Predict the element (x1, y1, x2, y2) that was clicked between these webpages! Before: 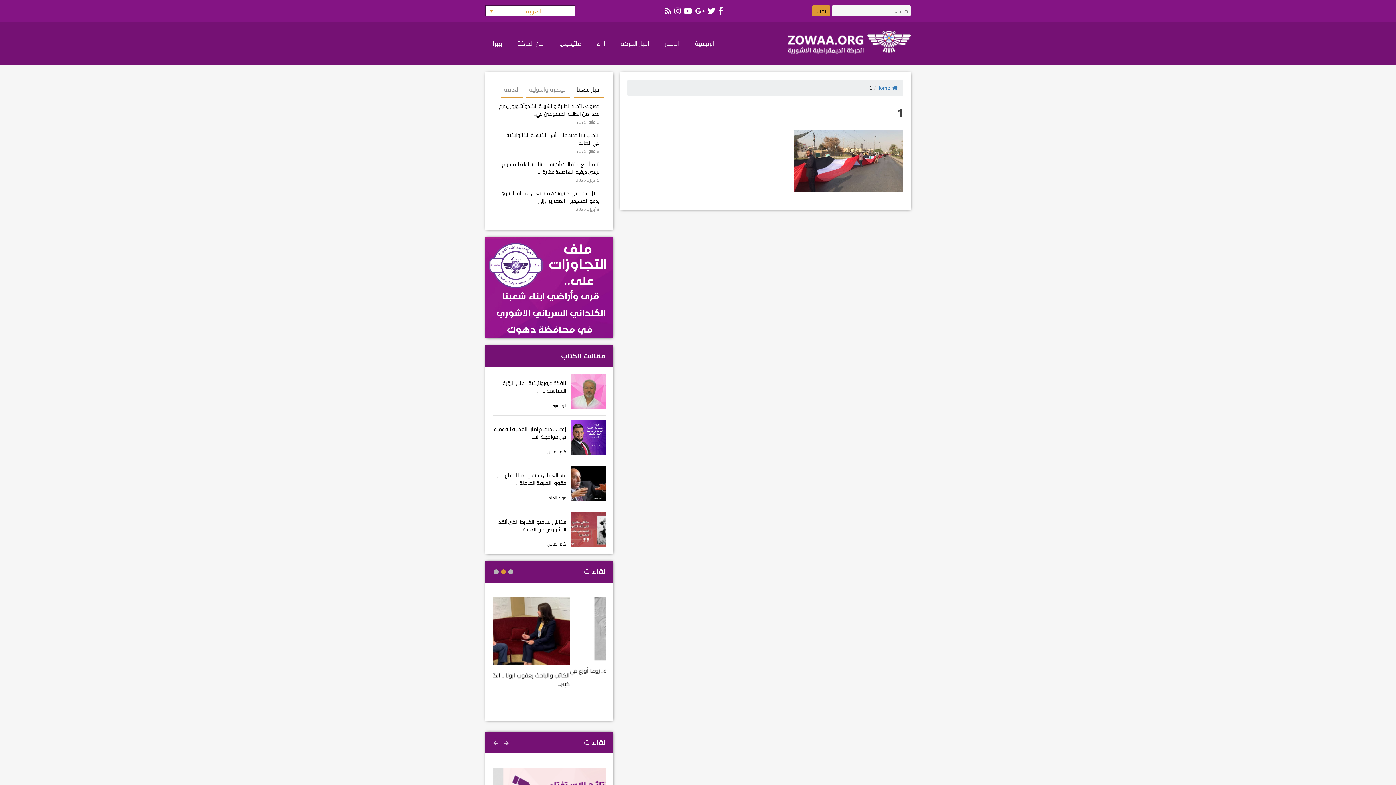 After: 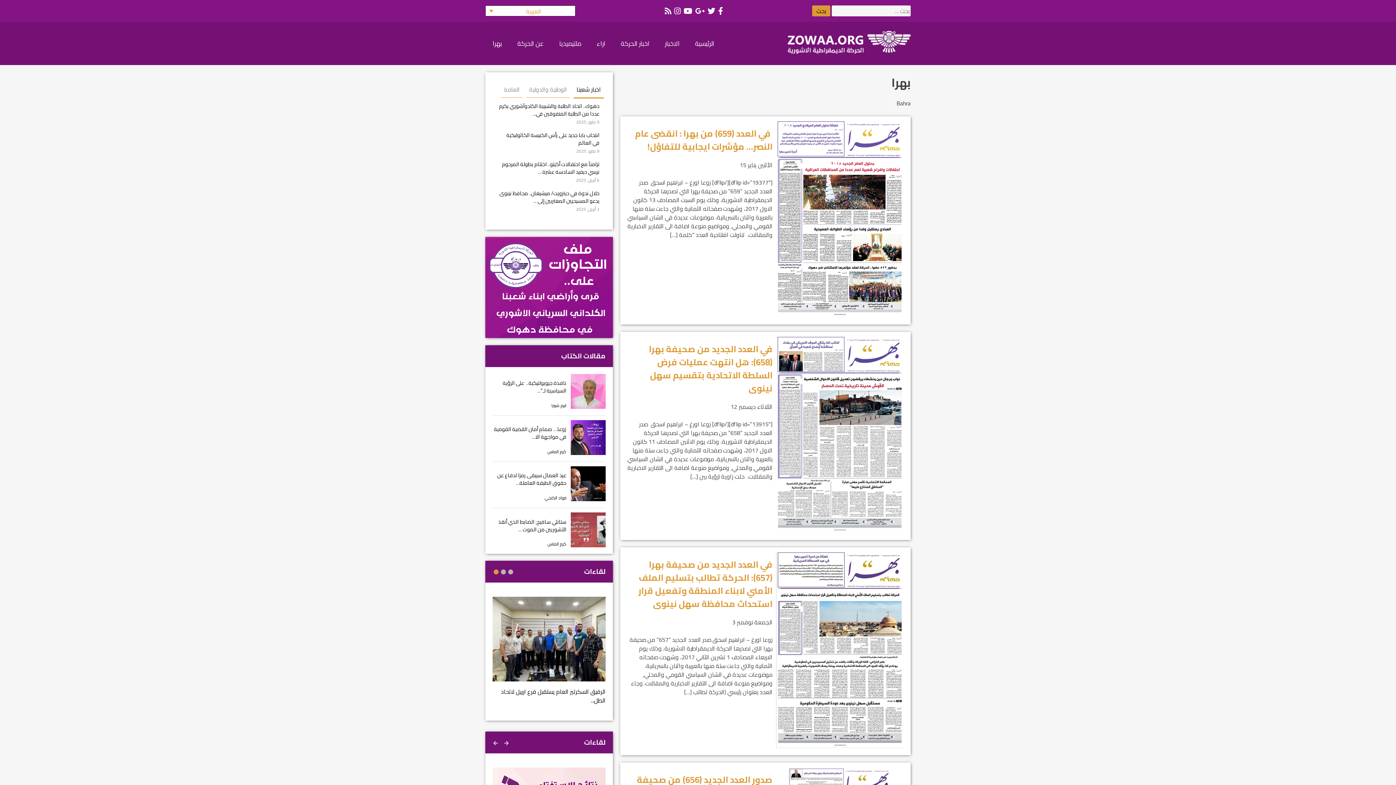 Action: bbox: (485, 34, 509, 52) label: بهرا